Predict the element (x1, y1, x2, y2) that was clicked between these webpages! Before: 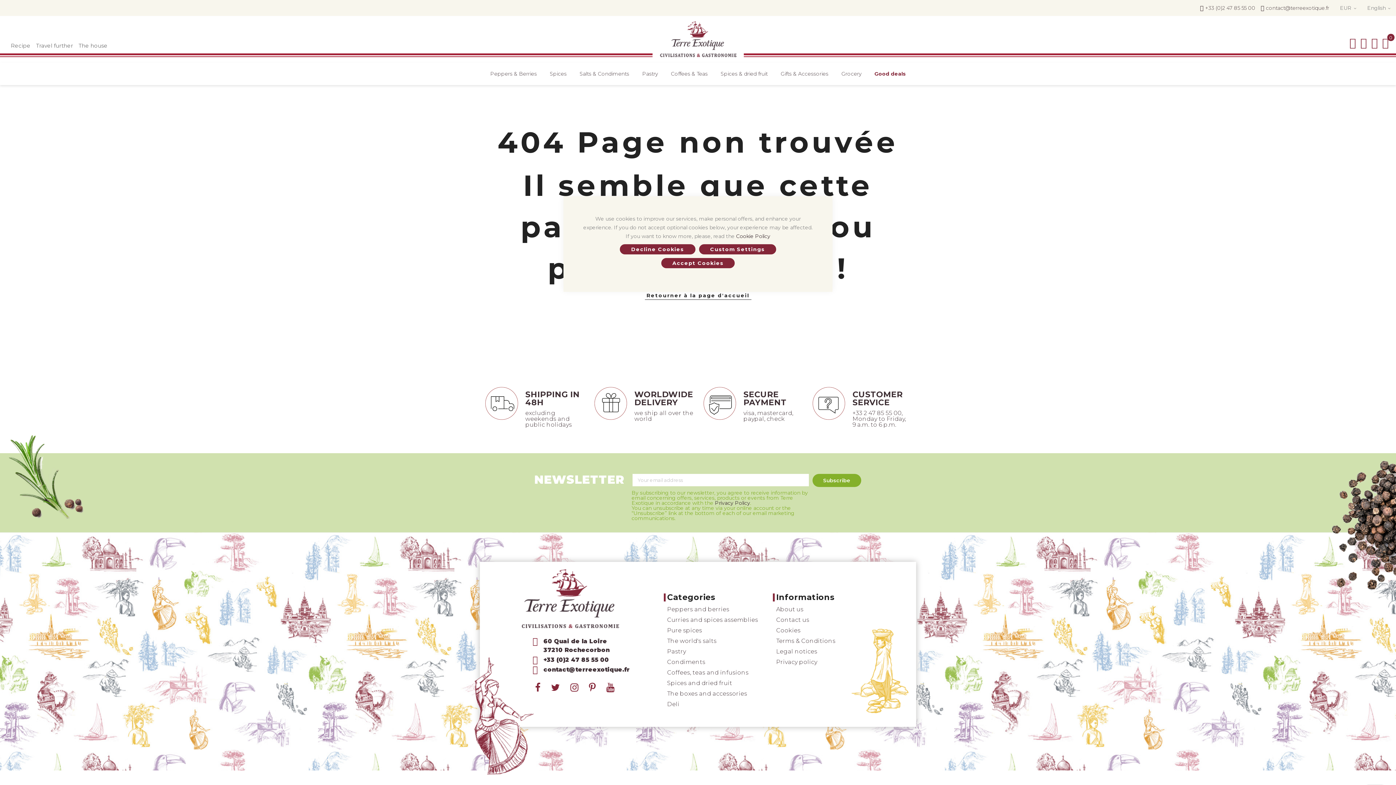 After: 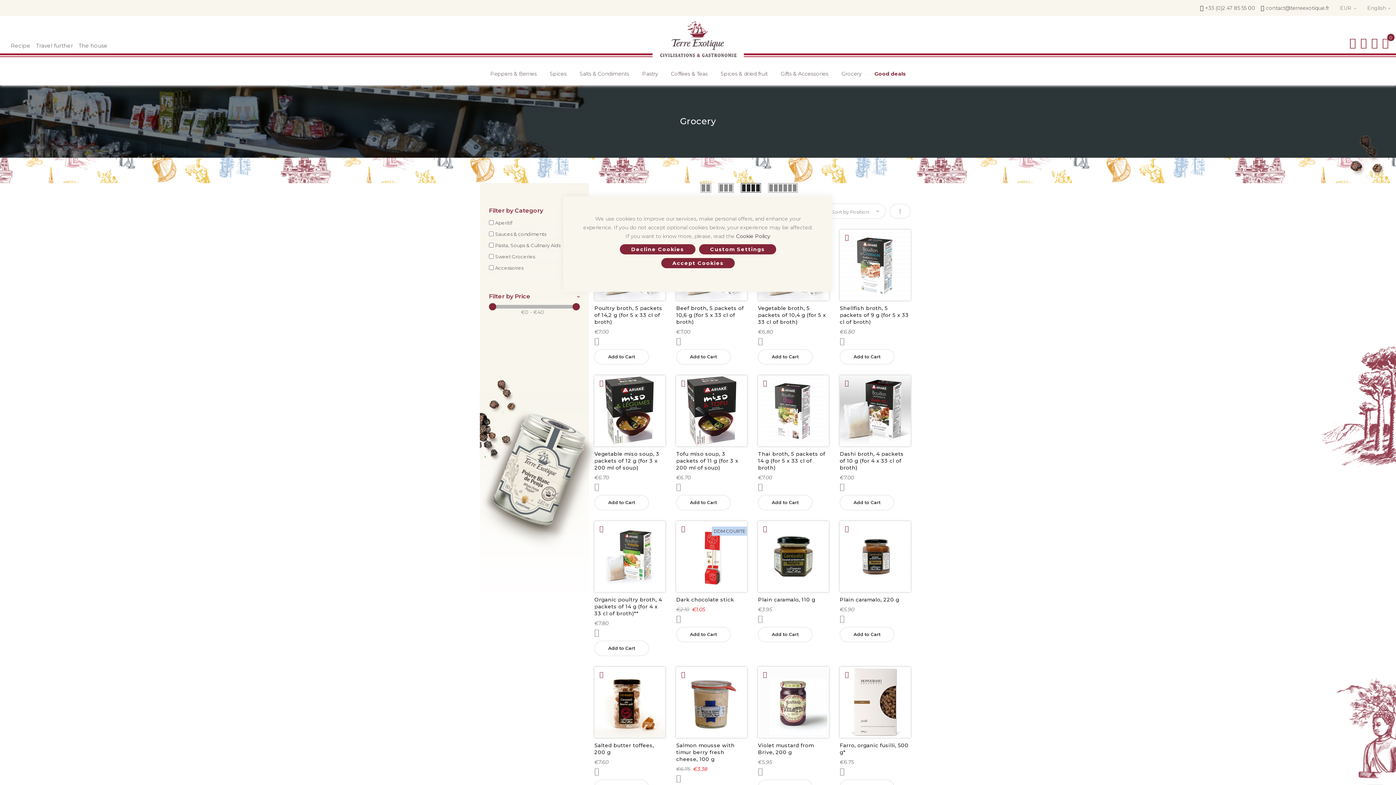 Action: label: Deli bbox: (667, 700, 679, 707)